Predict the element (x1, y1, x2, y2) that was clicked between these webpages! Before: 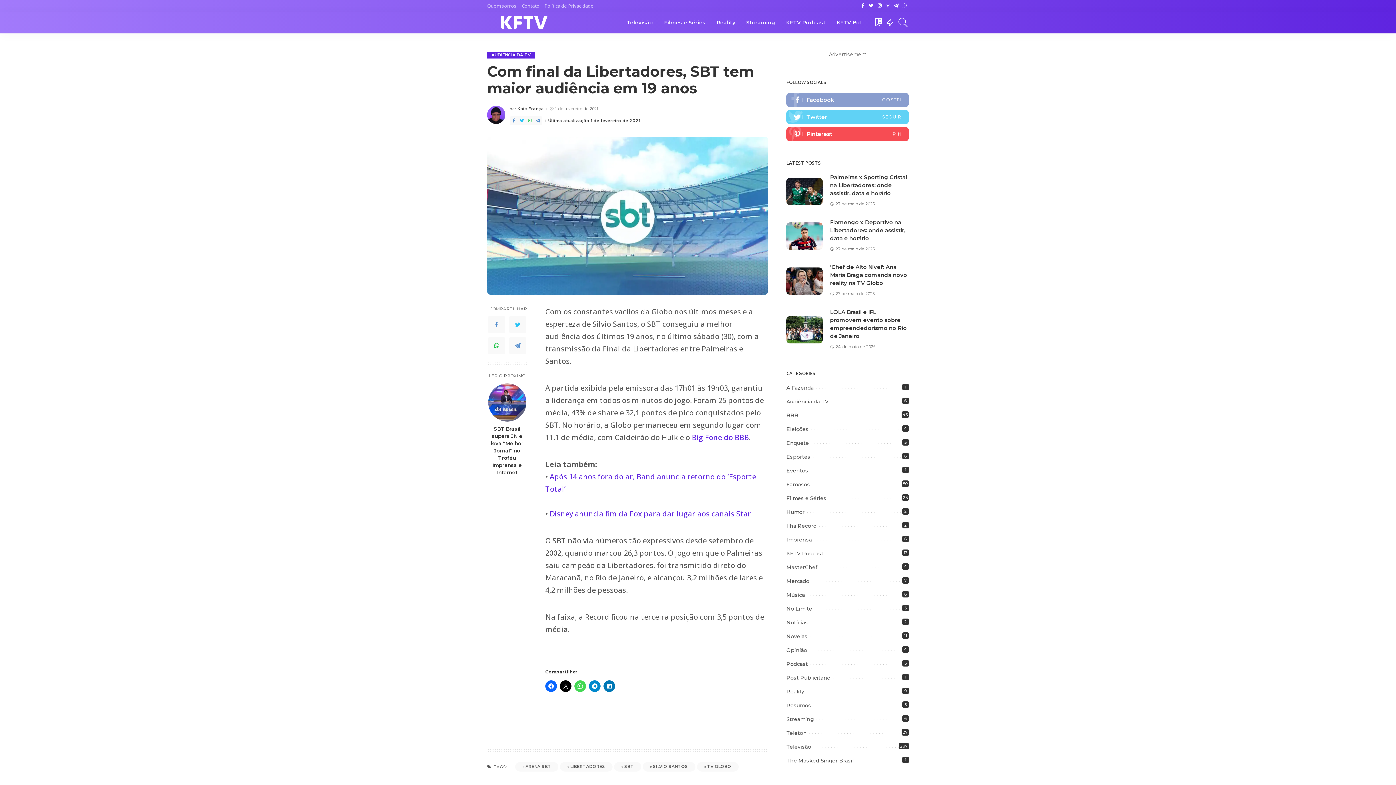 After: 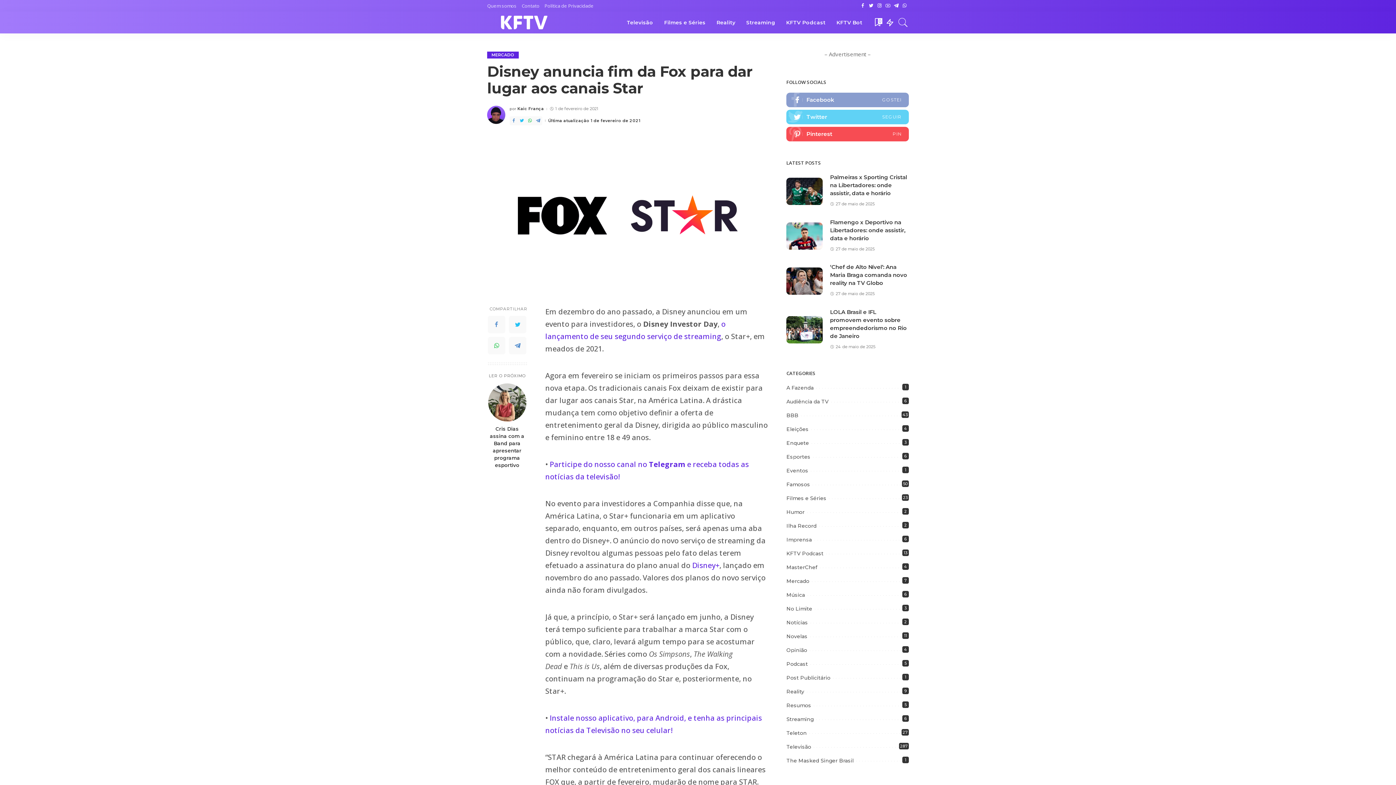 Action: bbox: (549, 509, 751, 518) label: Disney anuncia fim da Fox para dar lugar aos canais Star